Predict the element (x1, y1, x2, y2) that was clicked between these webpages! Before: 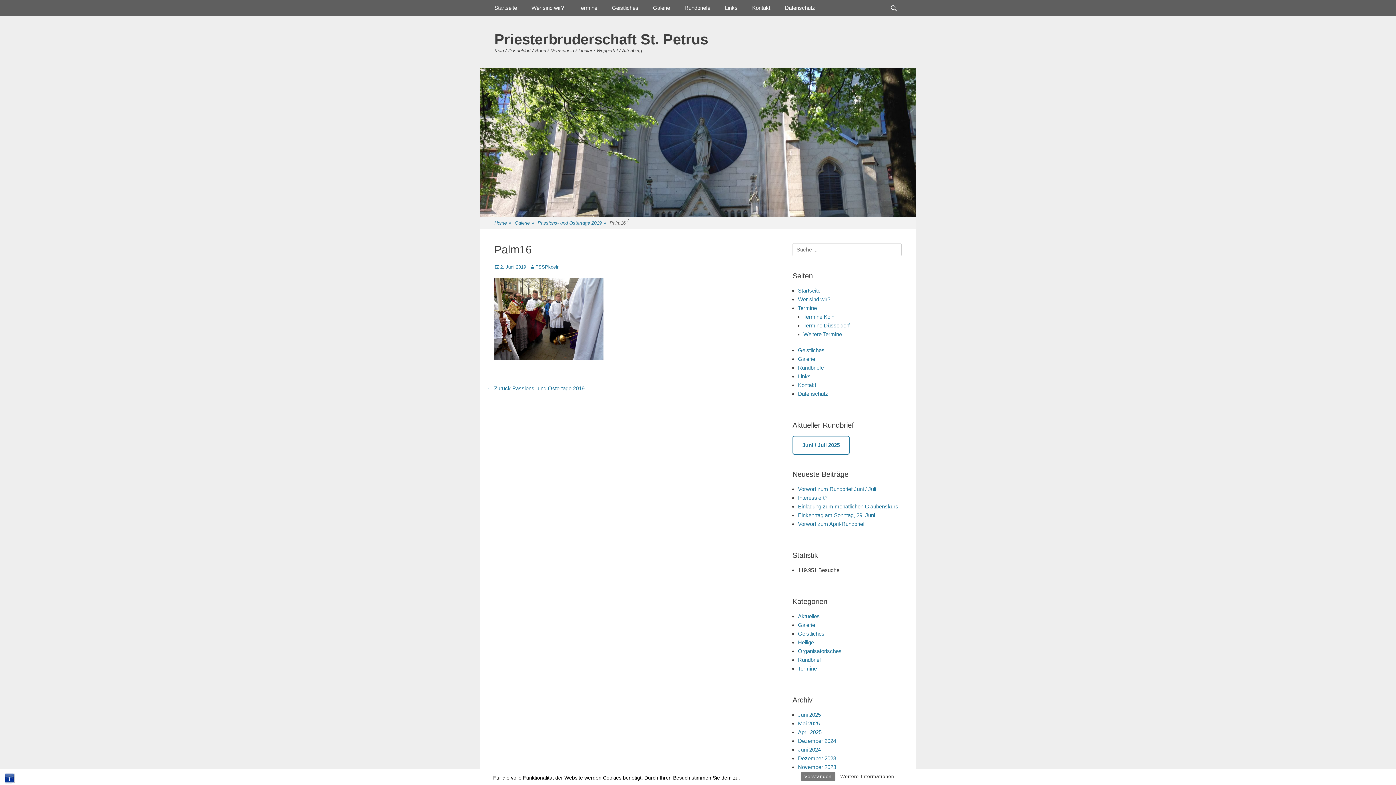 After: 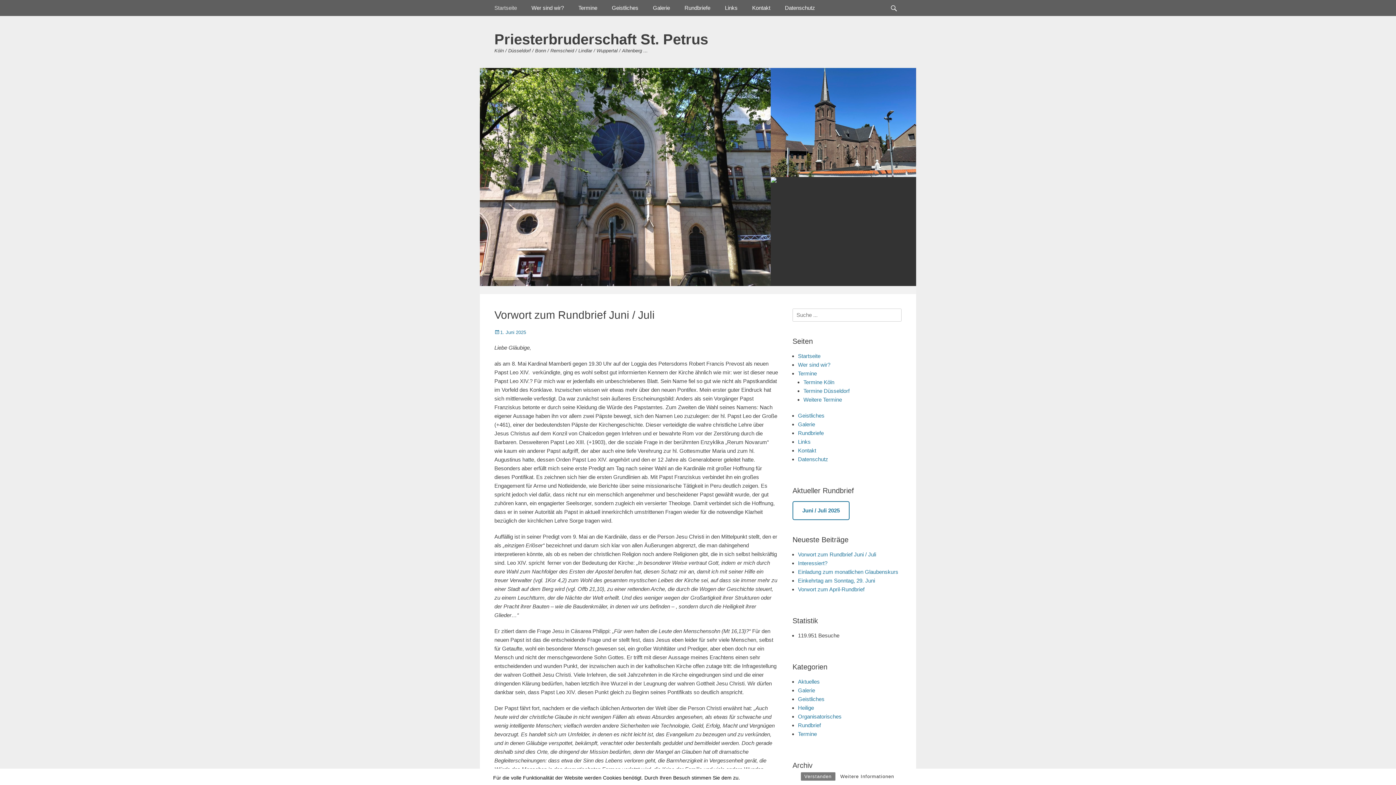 Action: label: Priesterbruderschaft St. Petrus bbox: (494, 31, 708, 47)